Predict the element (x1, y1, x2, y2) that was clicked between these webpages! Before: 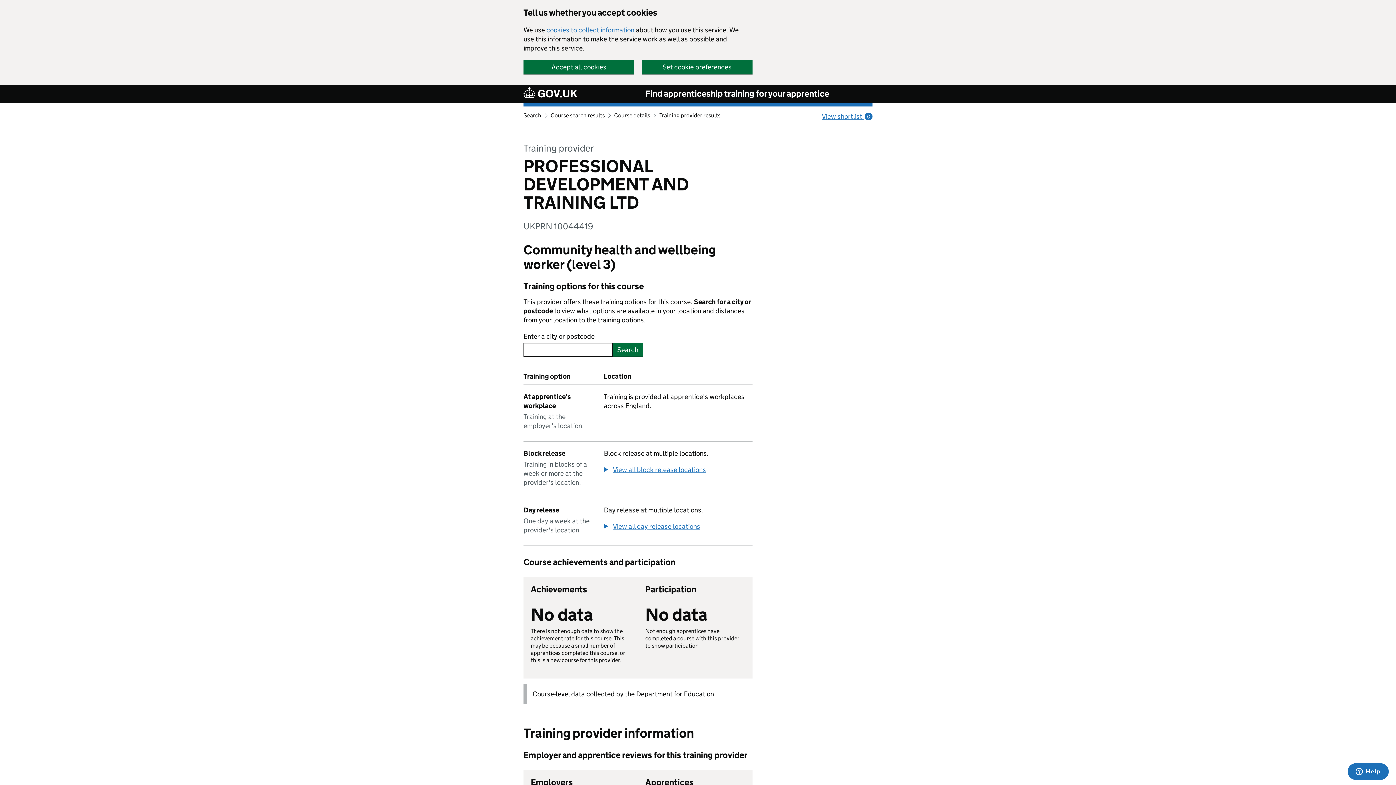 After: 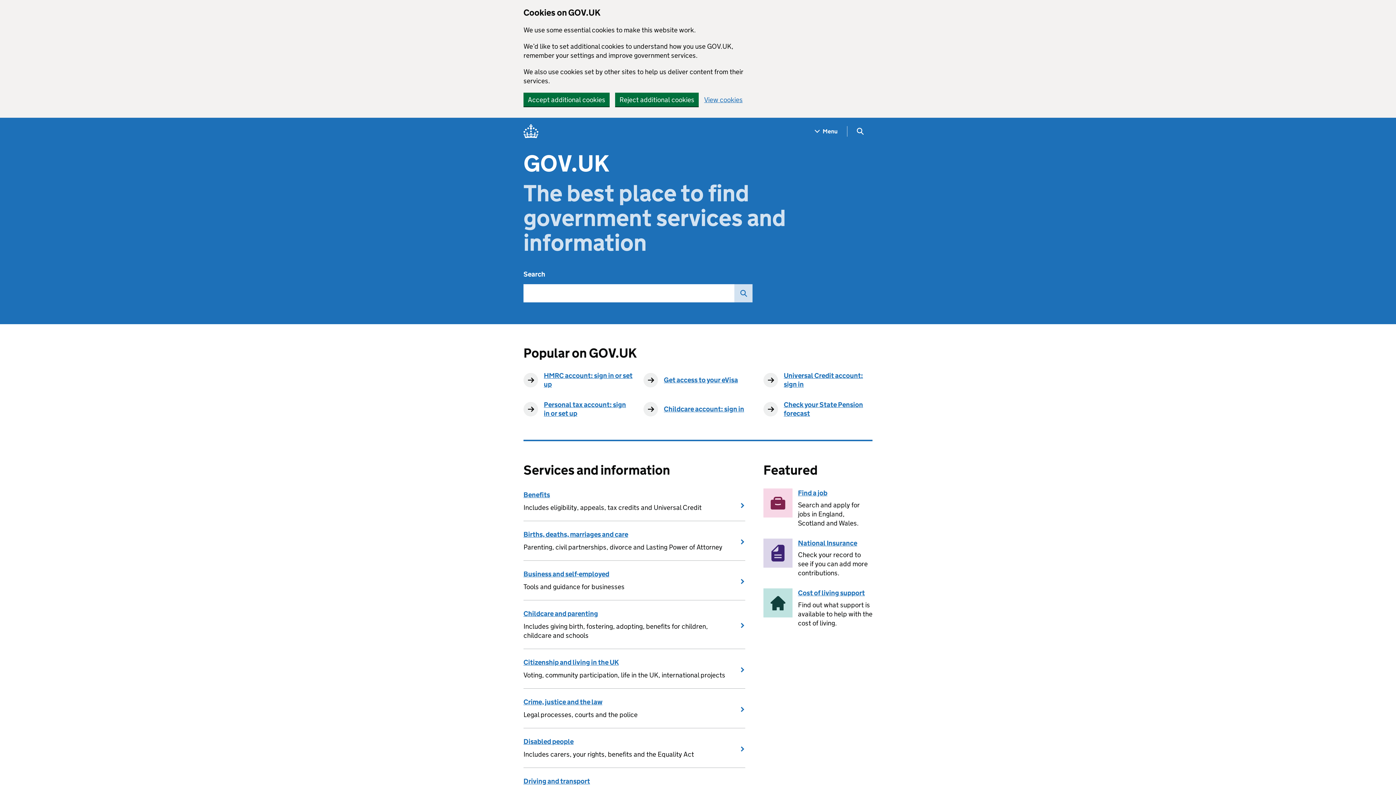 Action: bbox: (523, 86, 577, 100)